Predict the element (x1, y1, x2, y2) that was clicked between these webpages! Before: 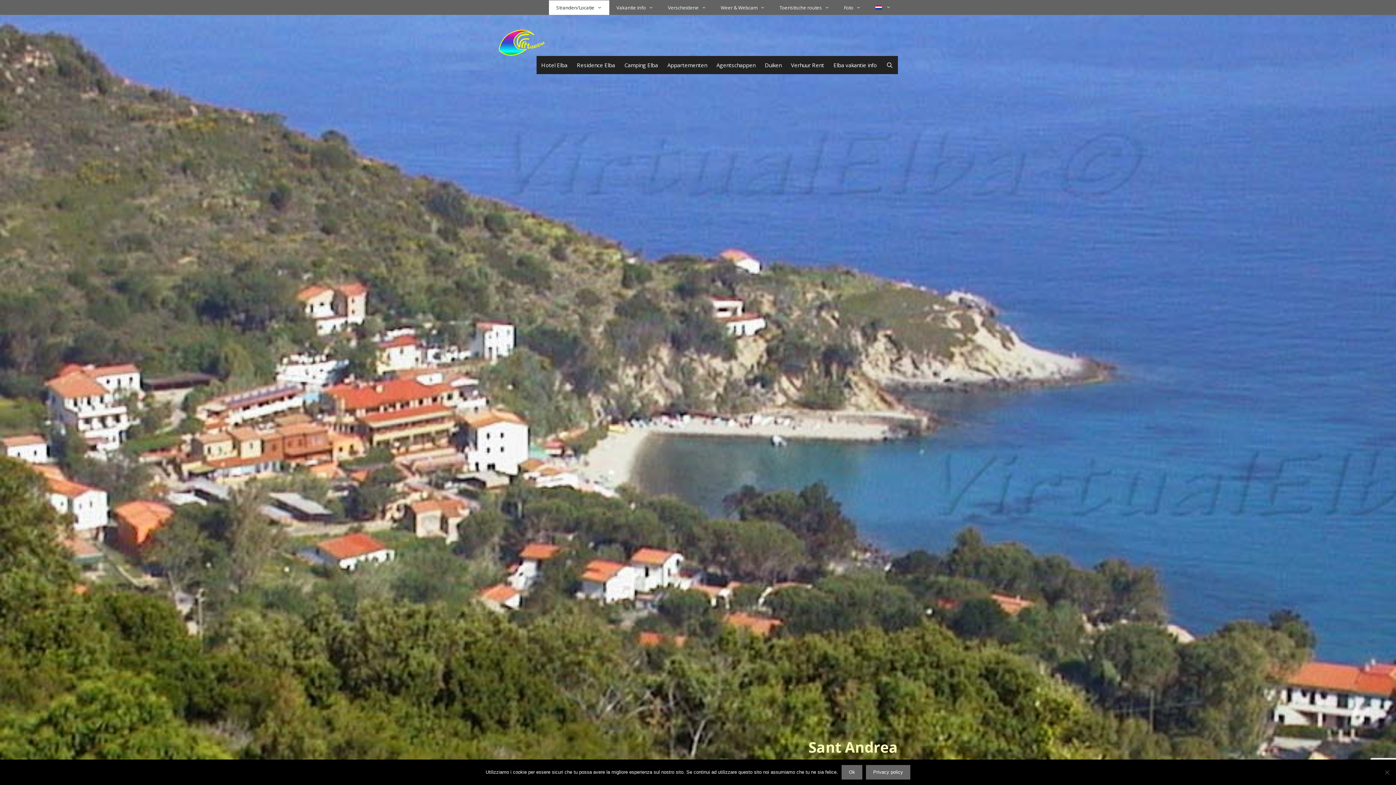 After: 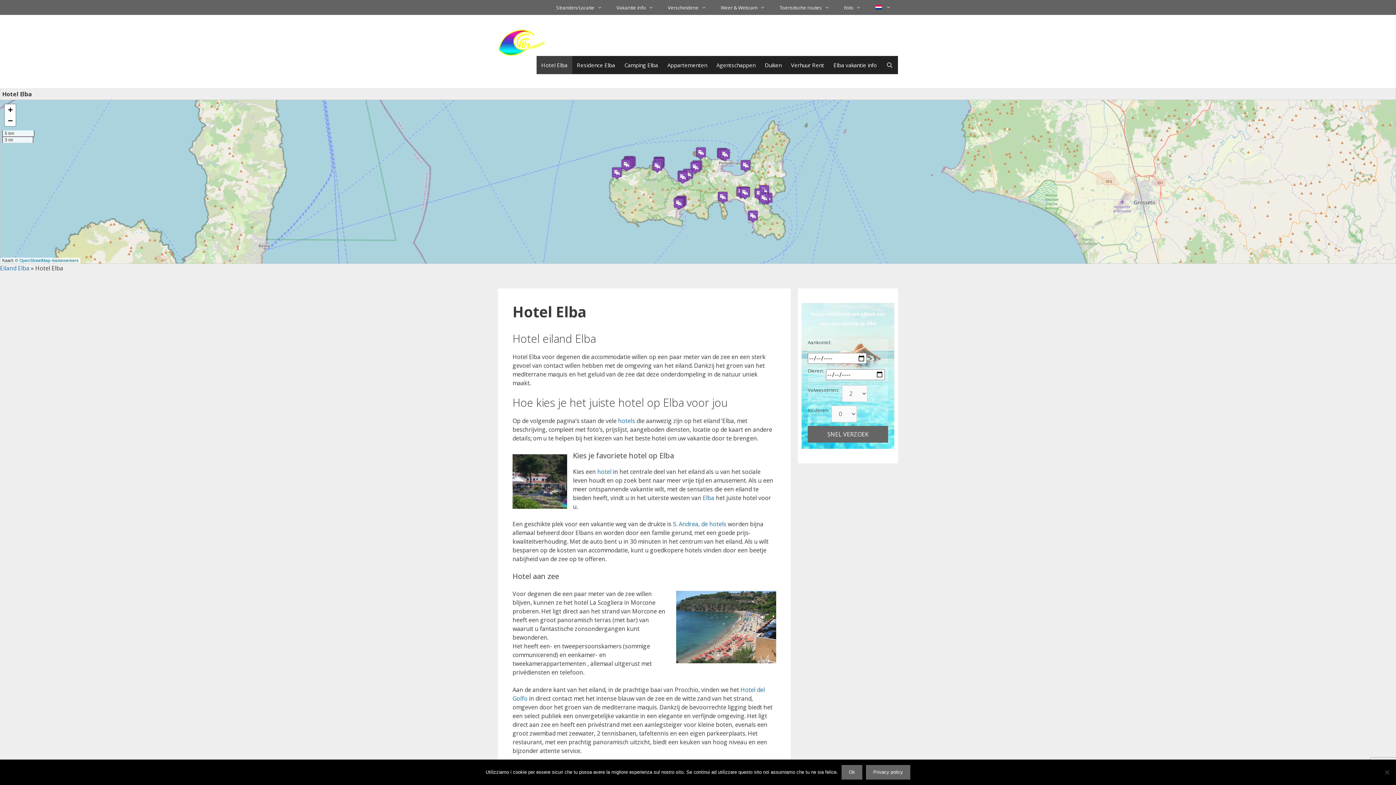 Action: bbox: (536, 55, 572, 74) label: Hotel Elba